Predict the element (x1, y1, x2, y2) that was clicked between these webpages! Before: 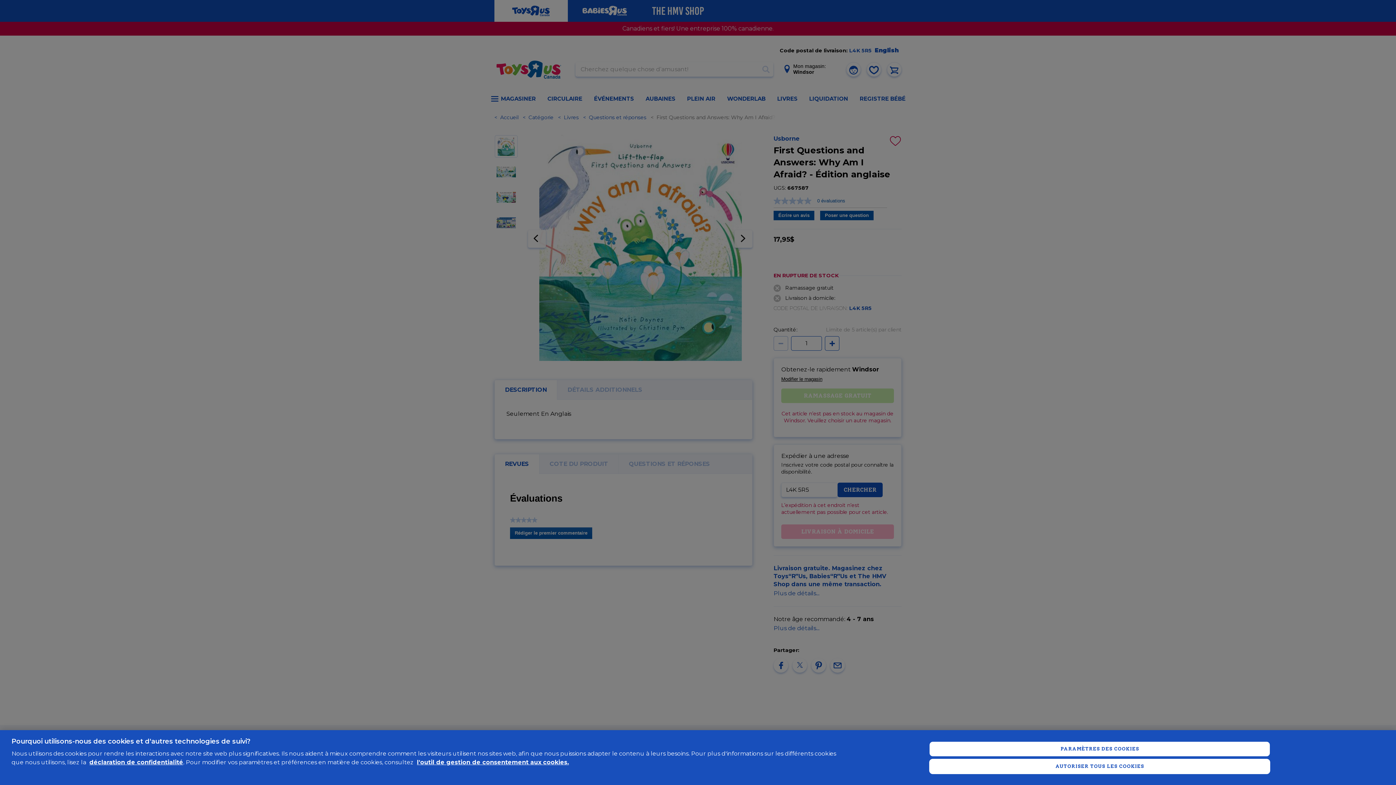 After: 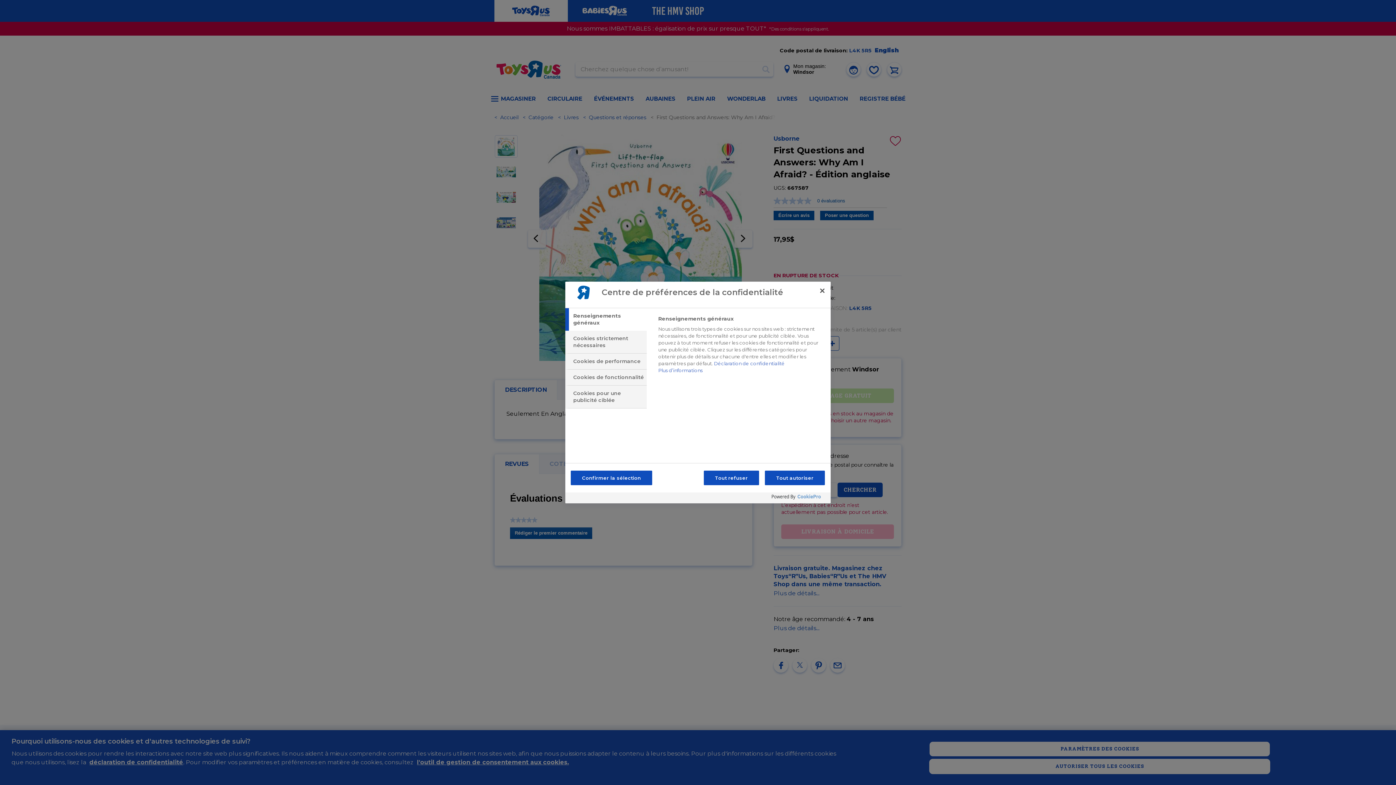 Action: label: l'outil de gestion de consentement aux cookies. bbox: (417, 759, 569, 766)